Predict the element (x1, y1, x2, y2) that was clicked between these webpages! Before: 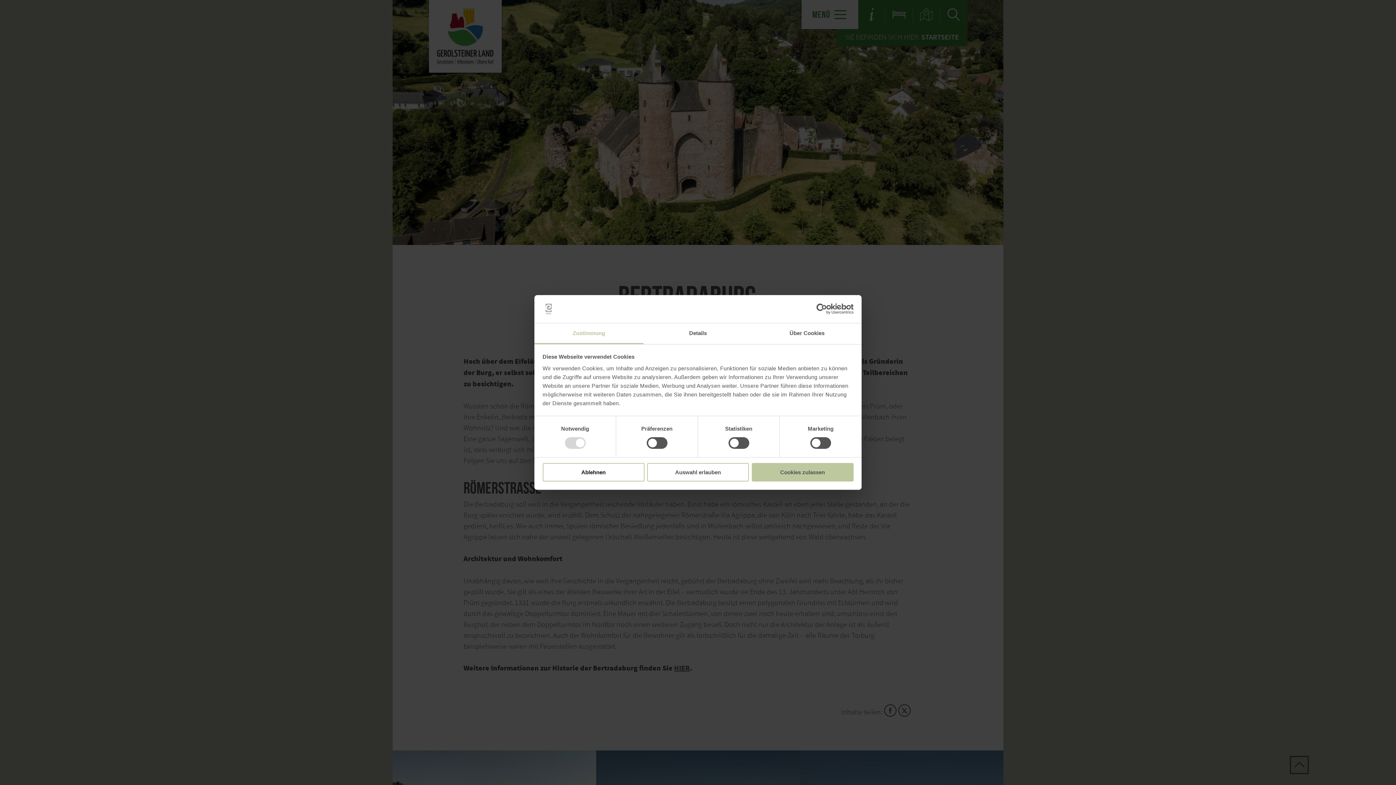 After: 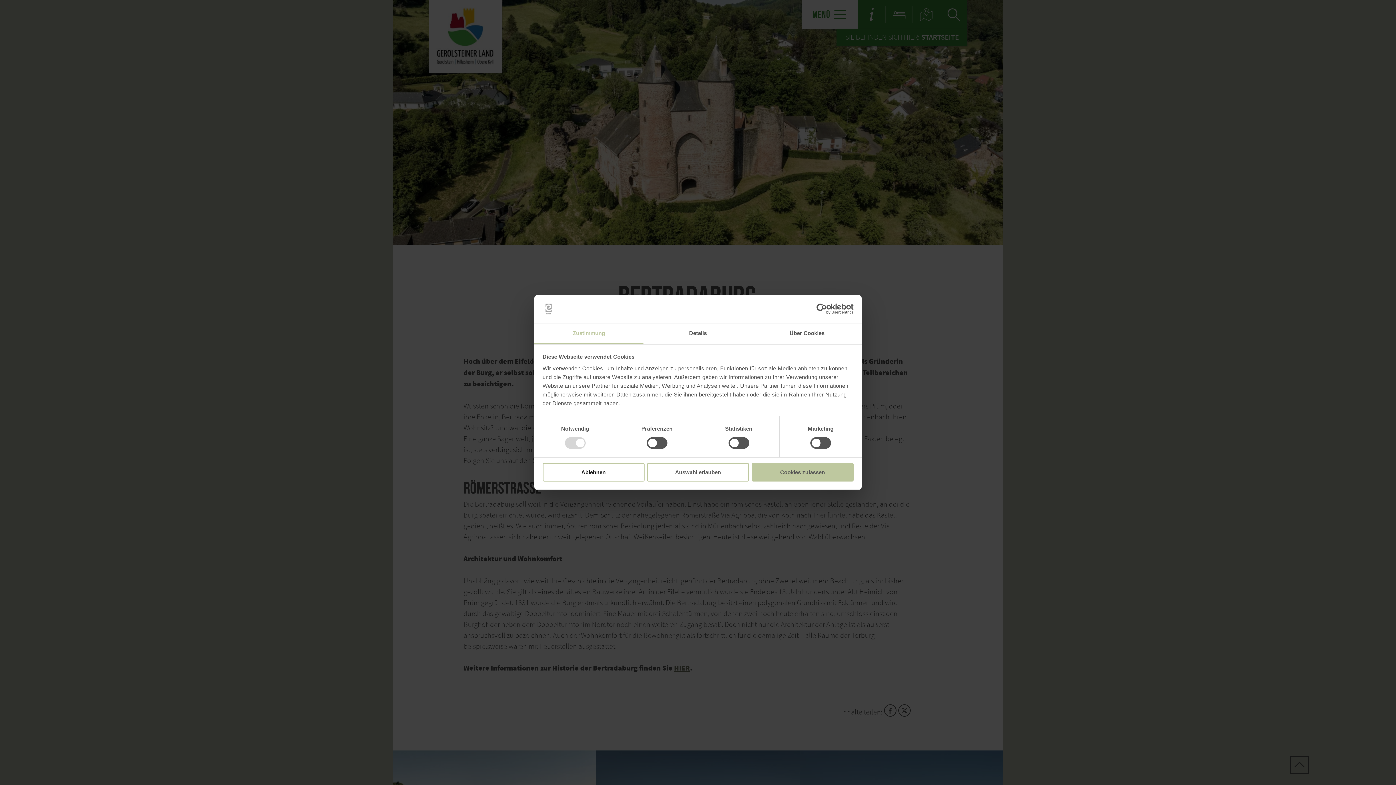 Action: bbox: (534, 323, 643, 344) label: Zustimmung